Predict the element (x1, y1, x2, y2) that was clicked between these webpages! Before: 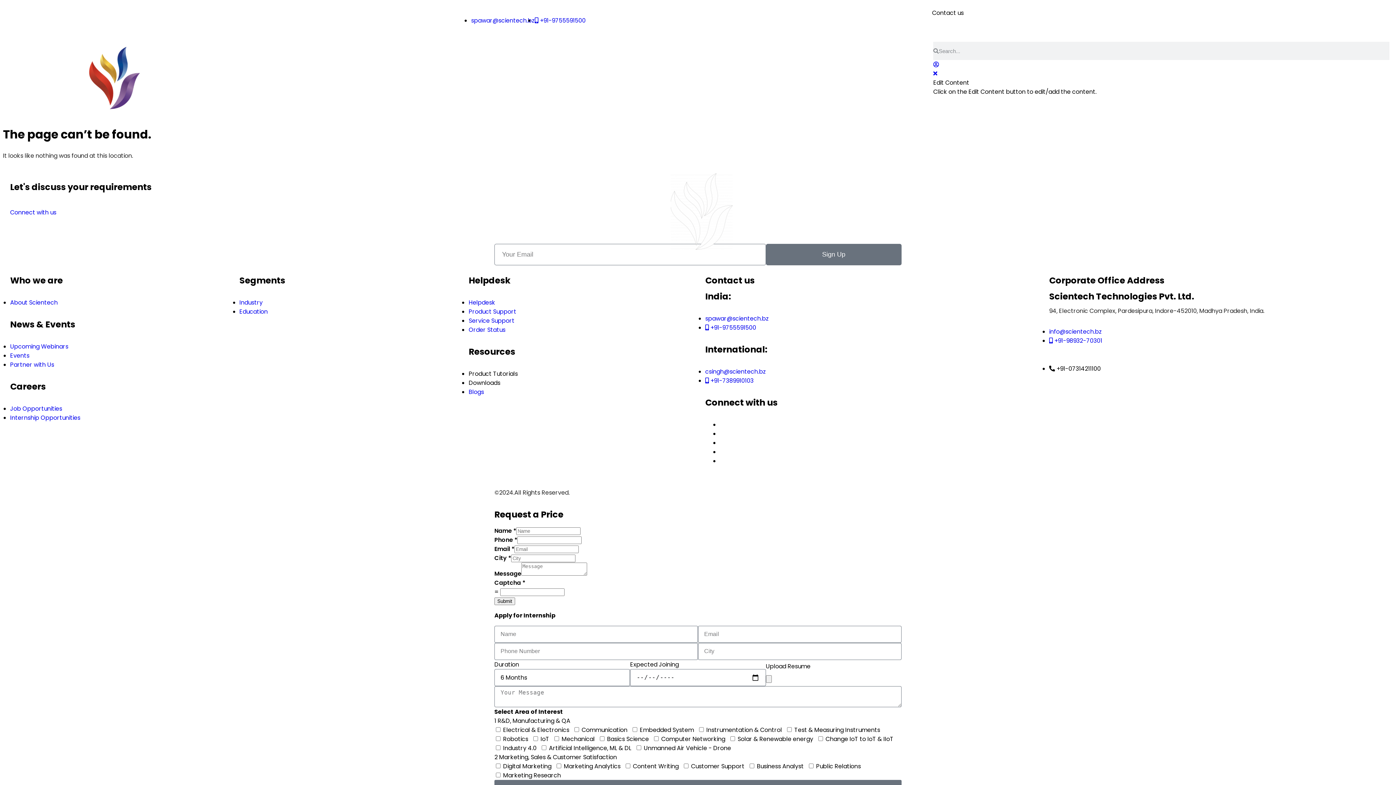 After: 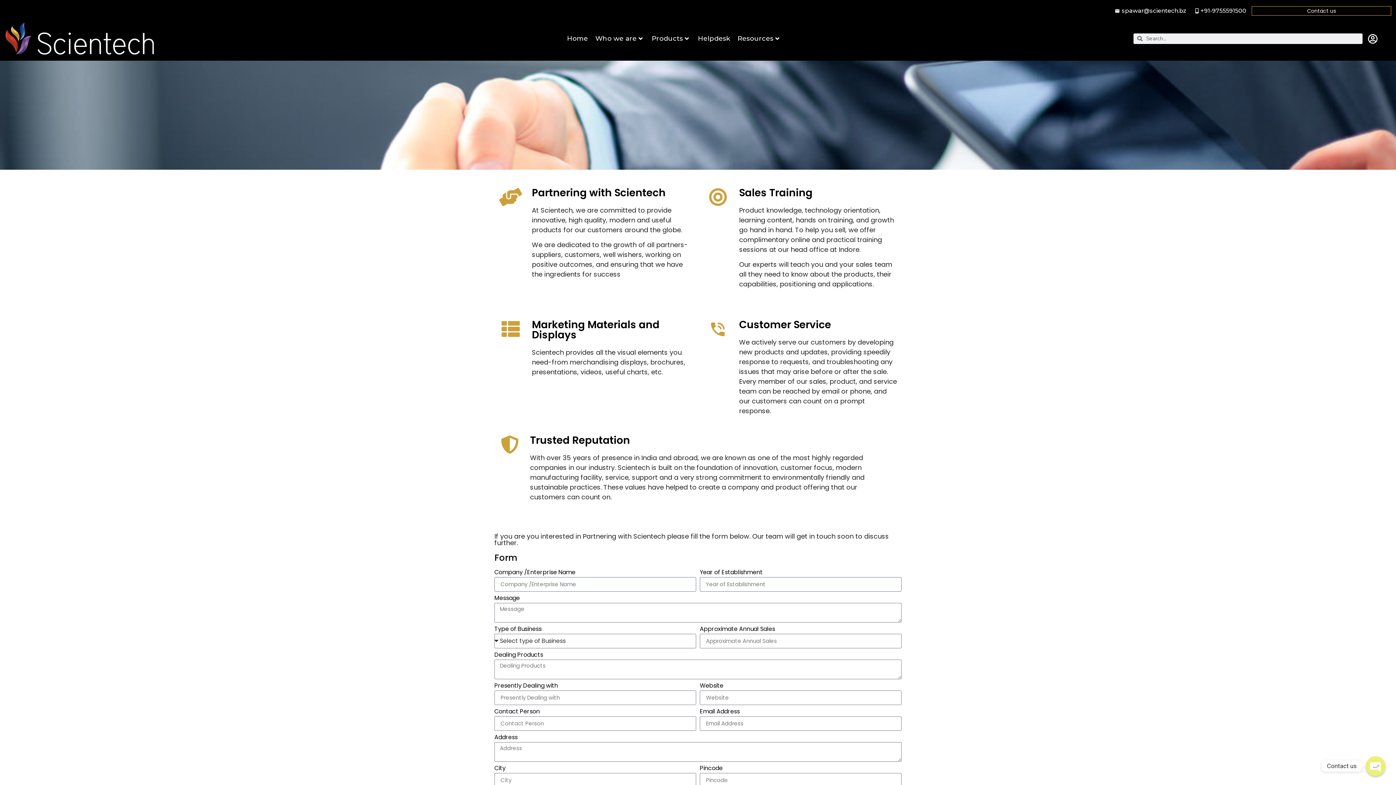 Action: label: Partner with Us bbox: (10, 360, 54, 368)